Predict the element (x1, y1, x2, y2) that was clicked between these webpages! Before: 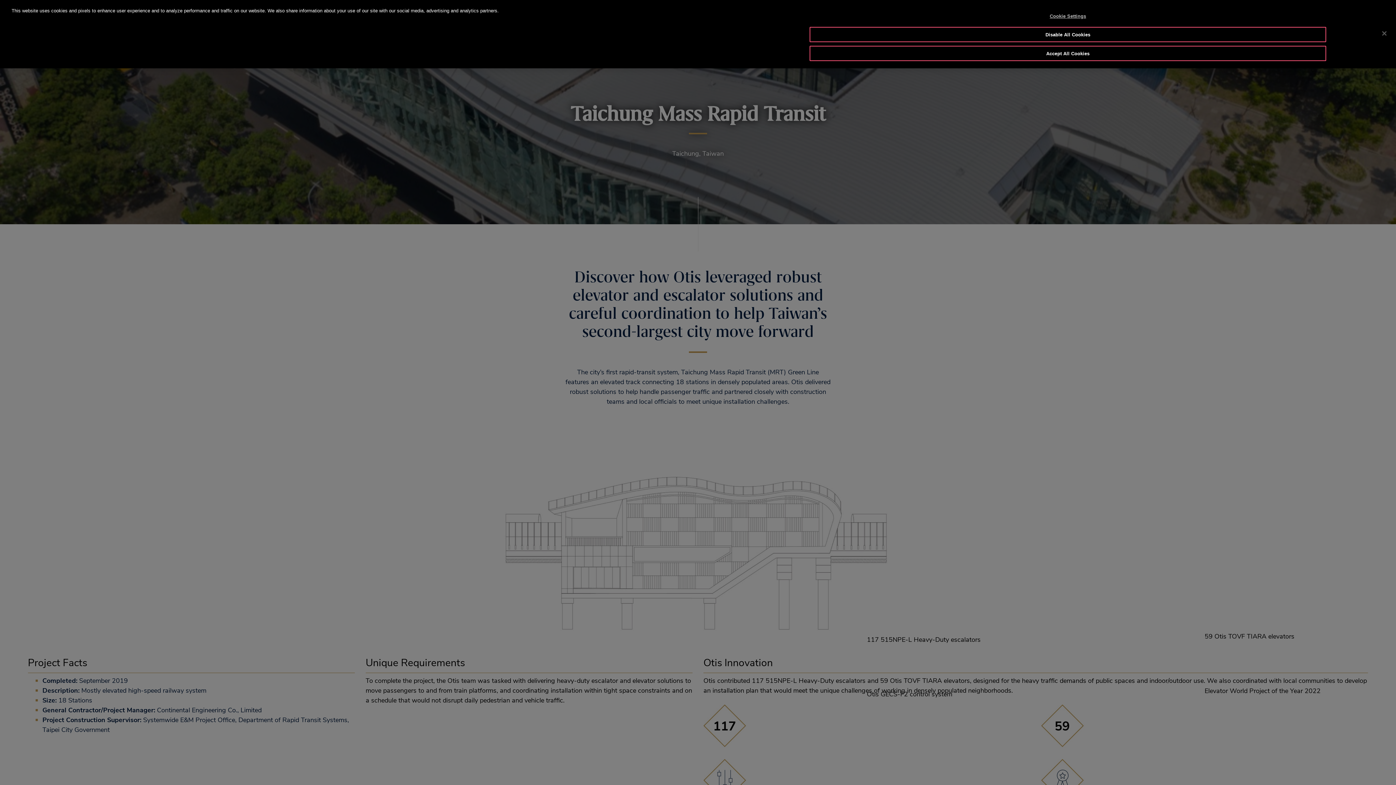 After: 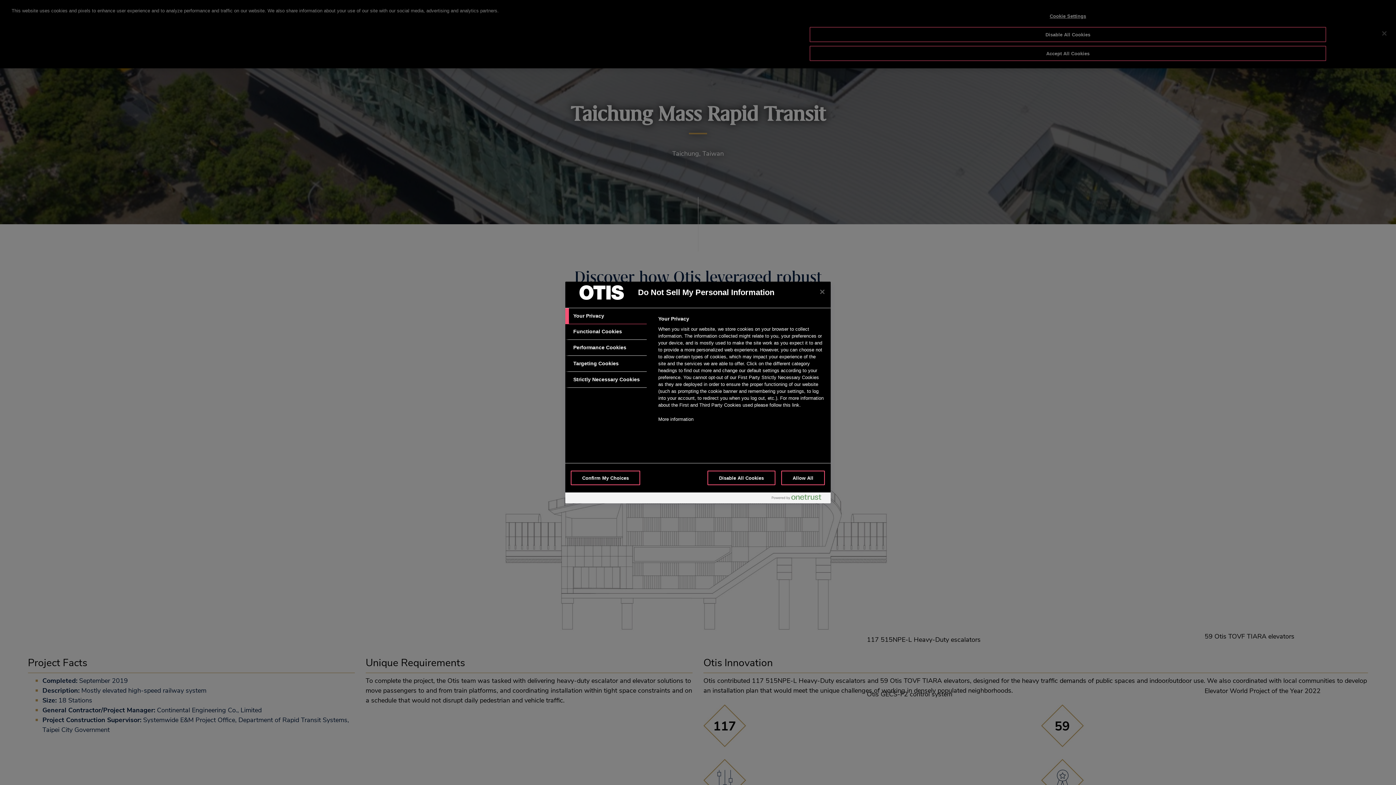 Action: label: Cookie Settings bbox: (809, 9, 1326, 23)